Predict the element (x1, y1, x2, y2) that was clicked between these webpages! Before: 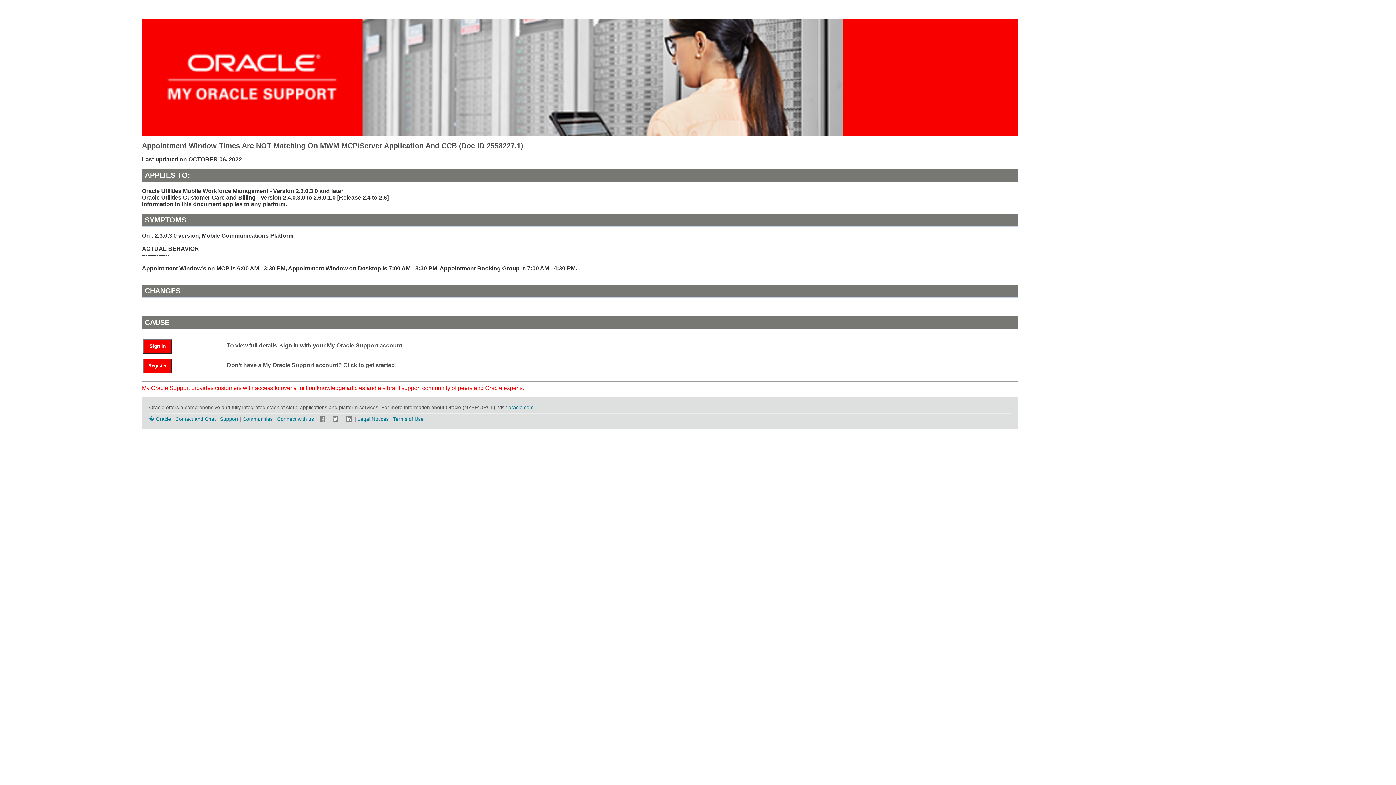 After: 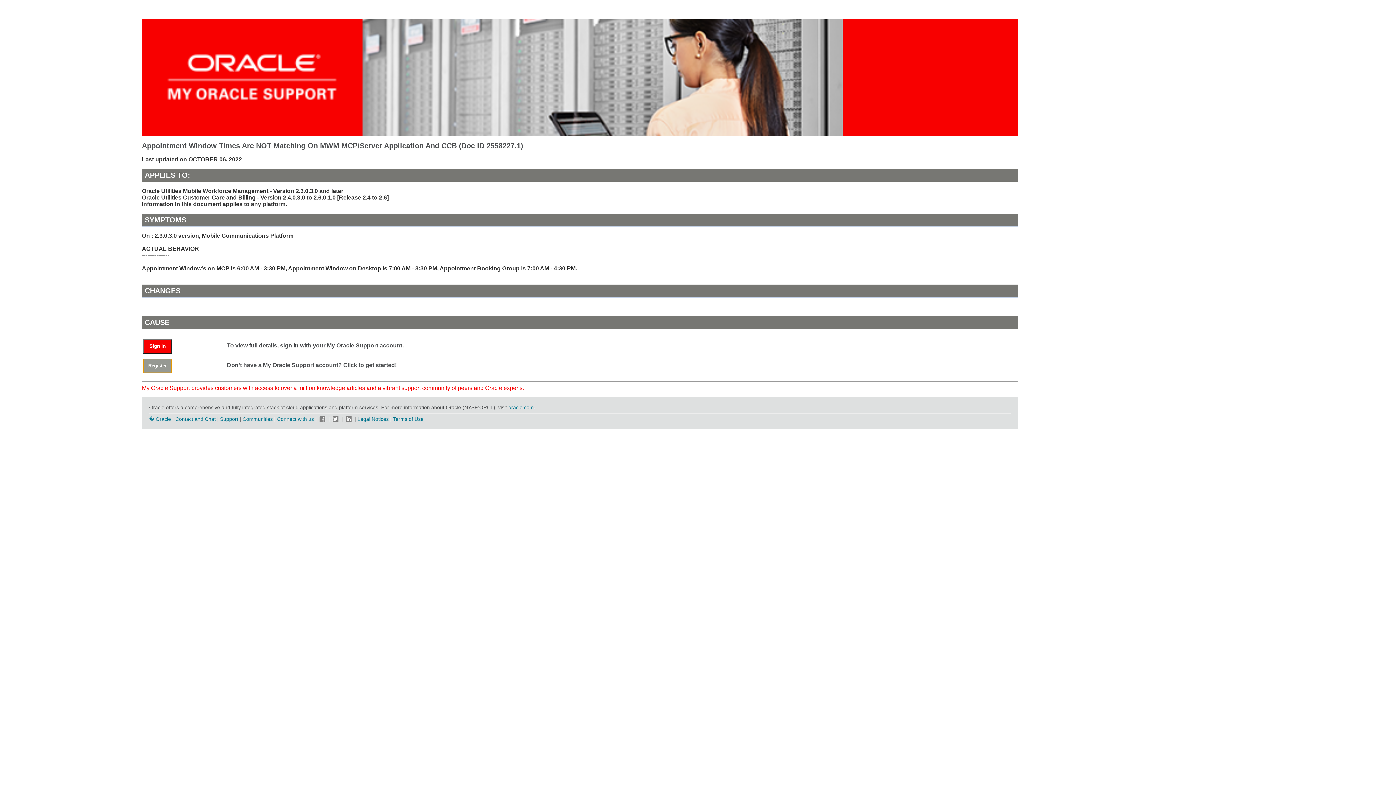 Action: bbox: (143, 362, 179, 368) label: Register